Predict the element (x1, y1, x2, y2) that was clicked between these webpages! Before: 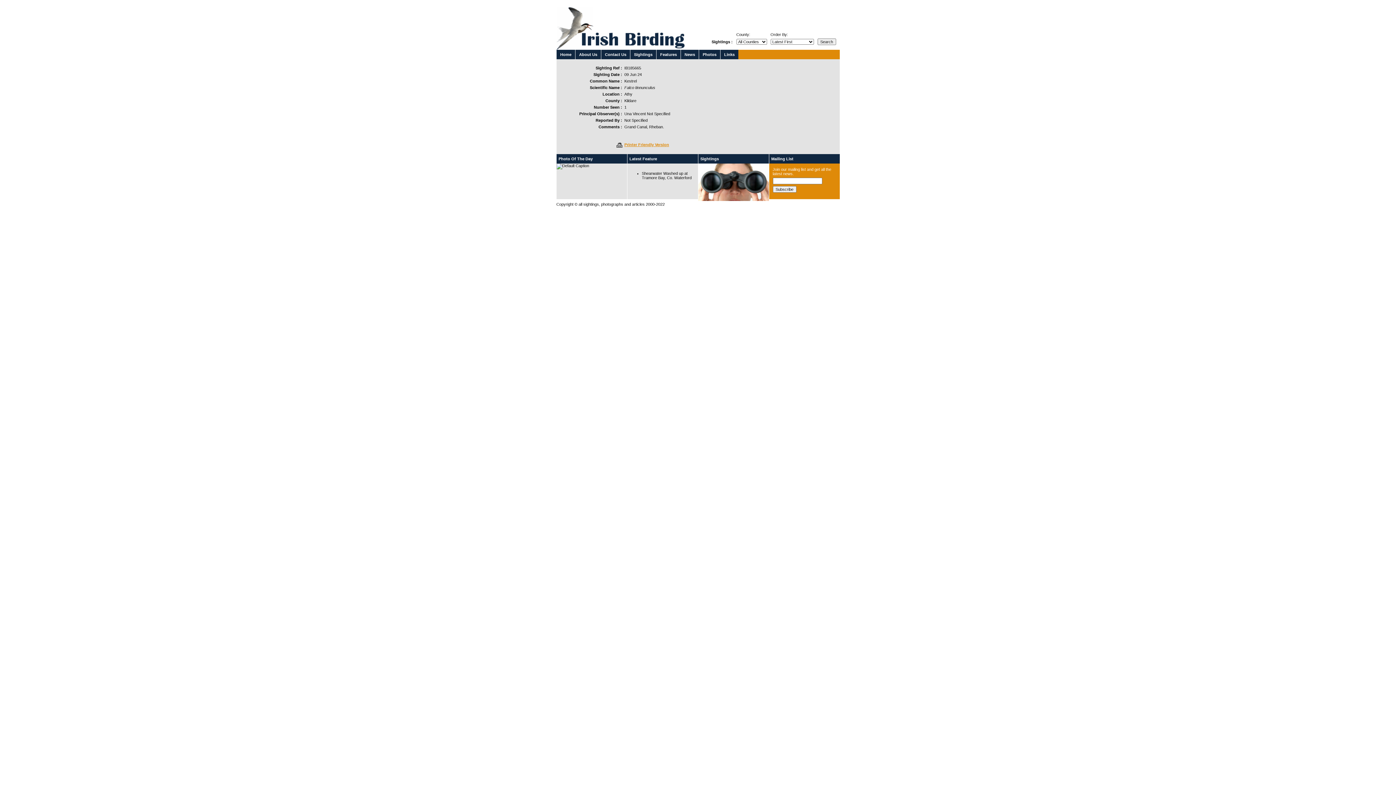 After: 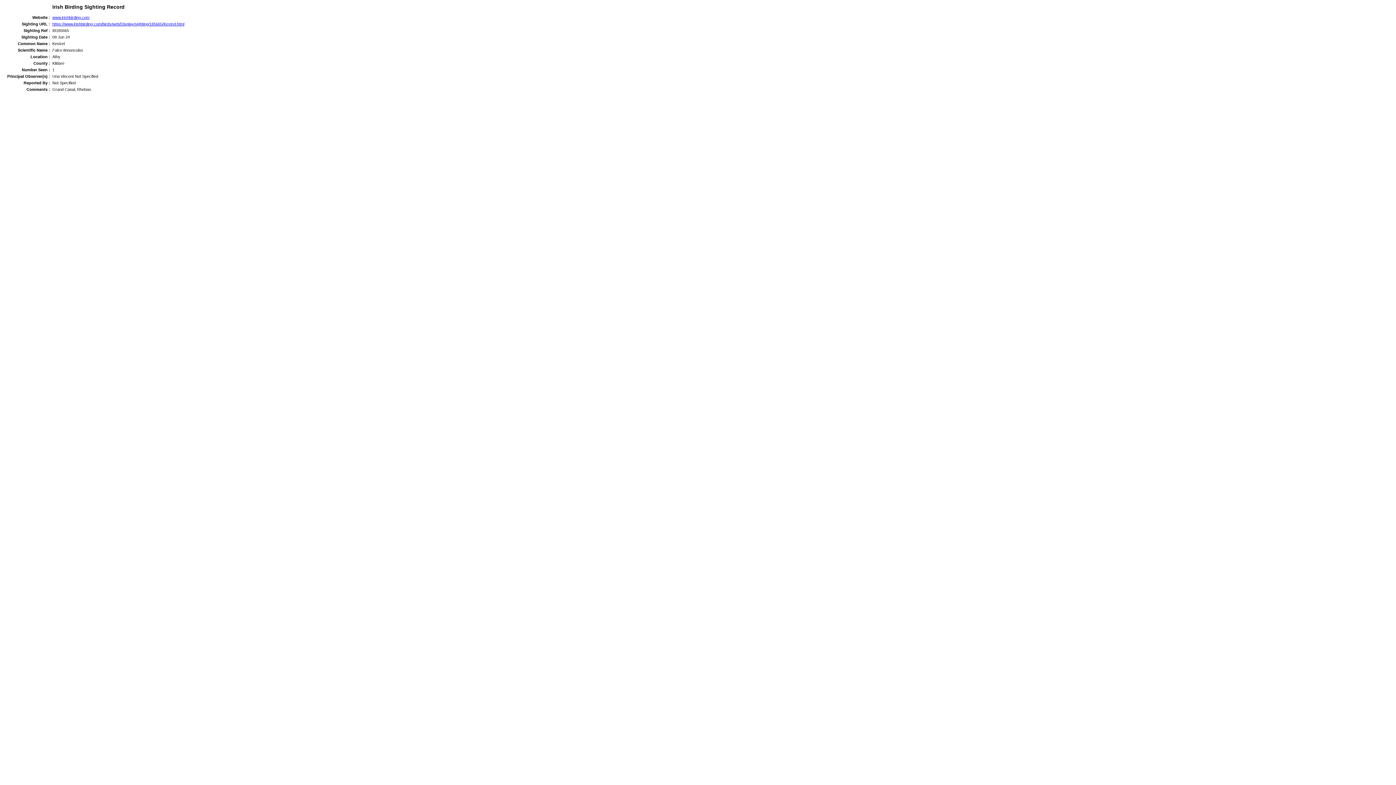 Action: bbox: (624, 142, 669, 146) label: Printer Friendly Version